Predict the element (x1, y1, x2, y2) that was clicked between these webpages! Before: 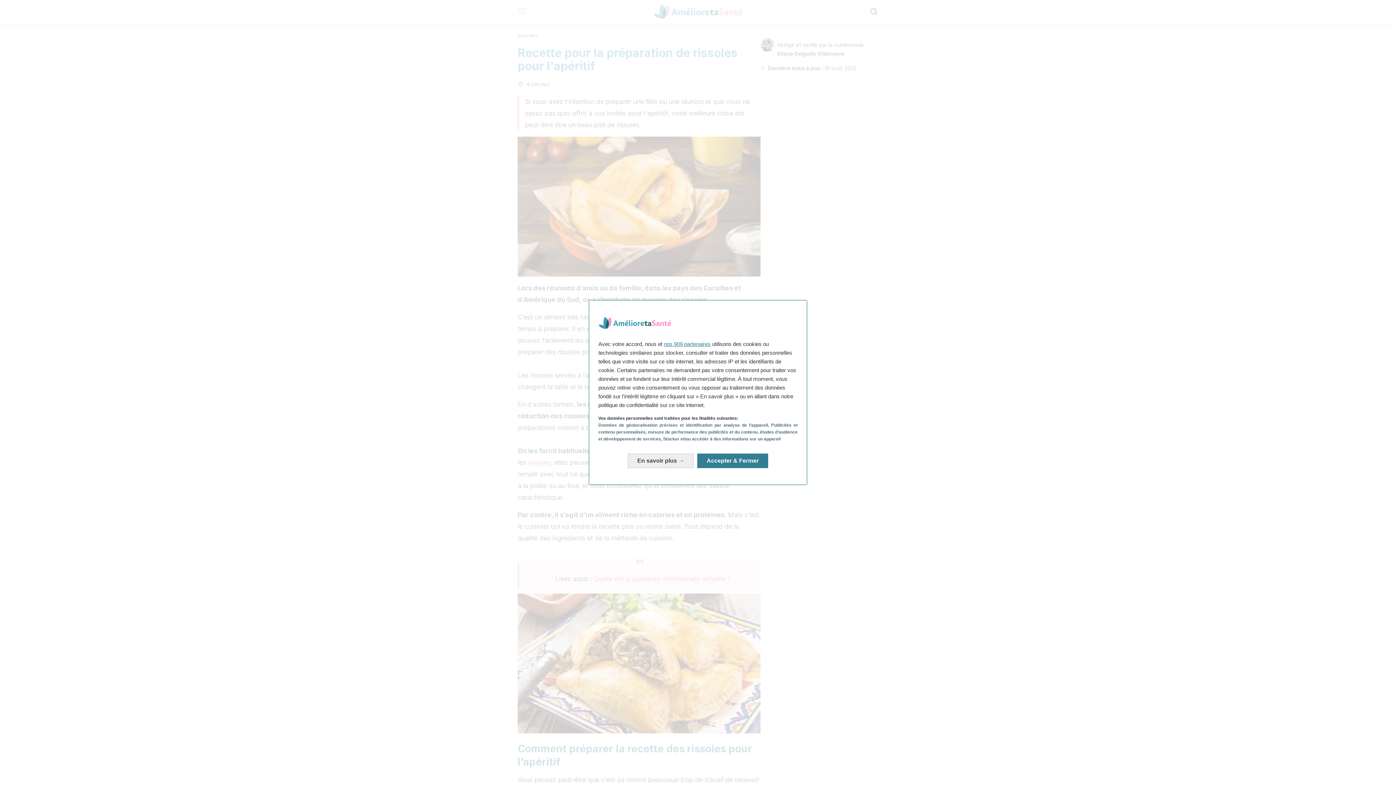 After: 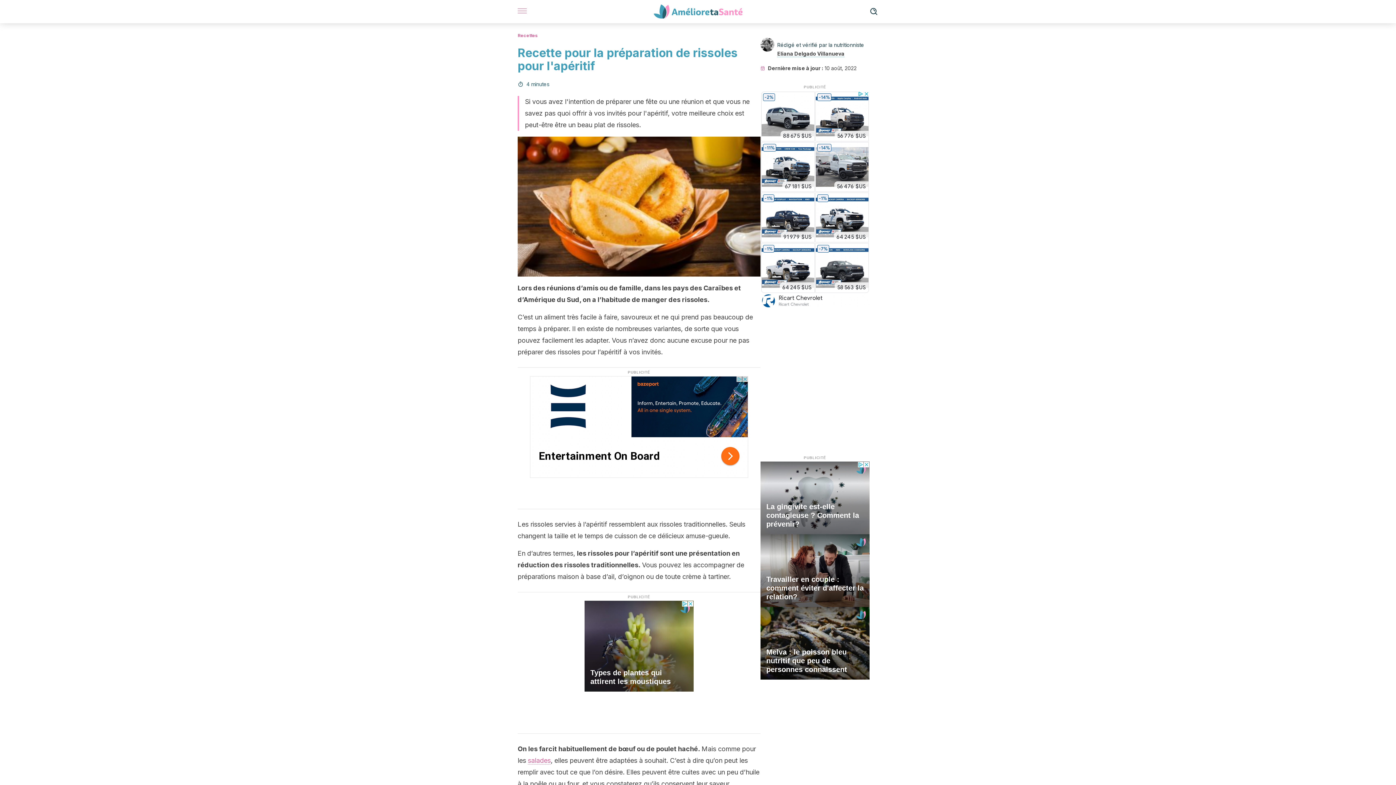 Action: label: Accepter & Fermer: Accepter notre traitement des données et fermer bbox: (697, 453, 768, 468)